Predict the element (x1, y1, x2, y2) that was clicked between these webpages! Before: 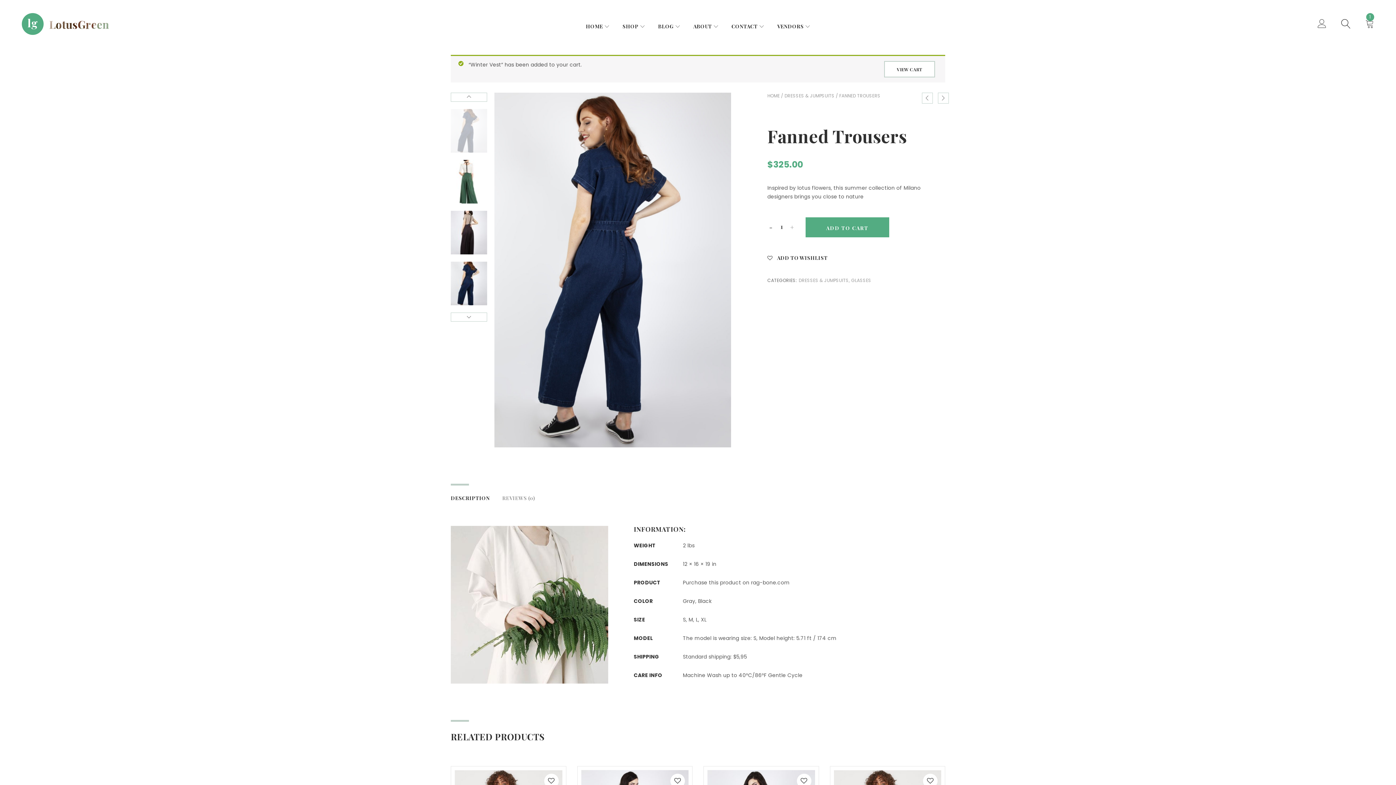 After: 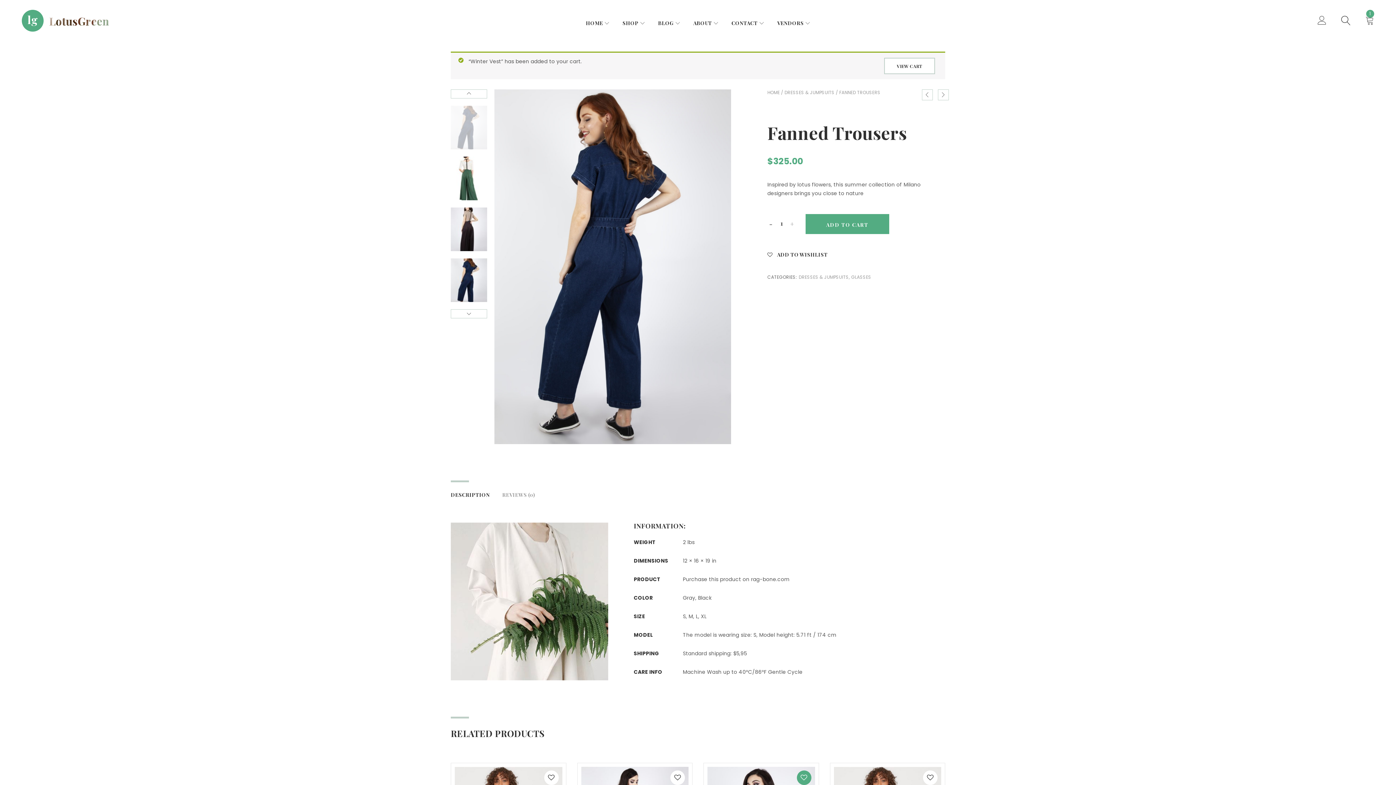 Action: bbox: (796, 774, 811, 788)